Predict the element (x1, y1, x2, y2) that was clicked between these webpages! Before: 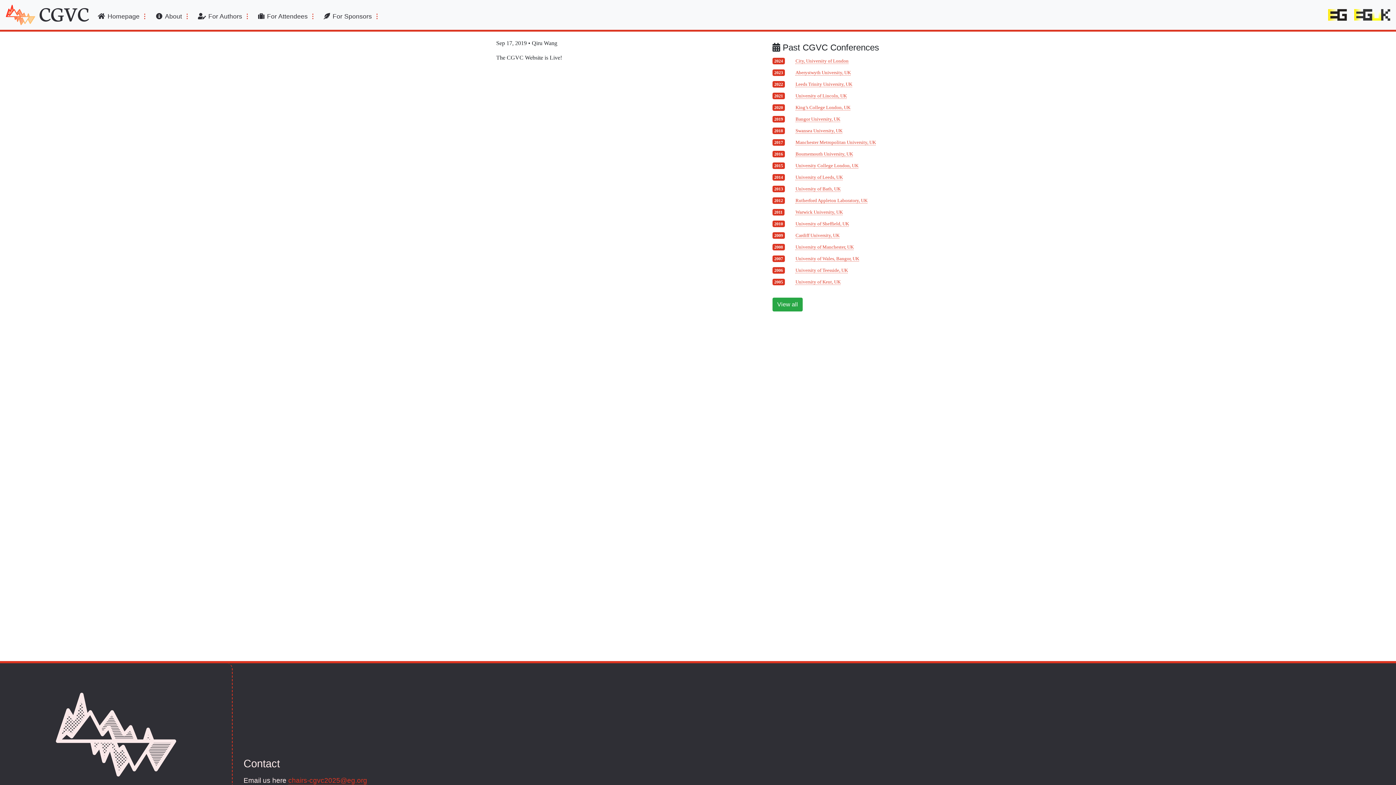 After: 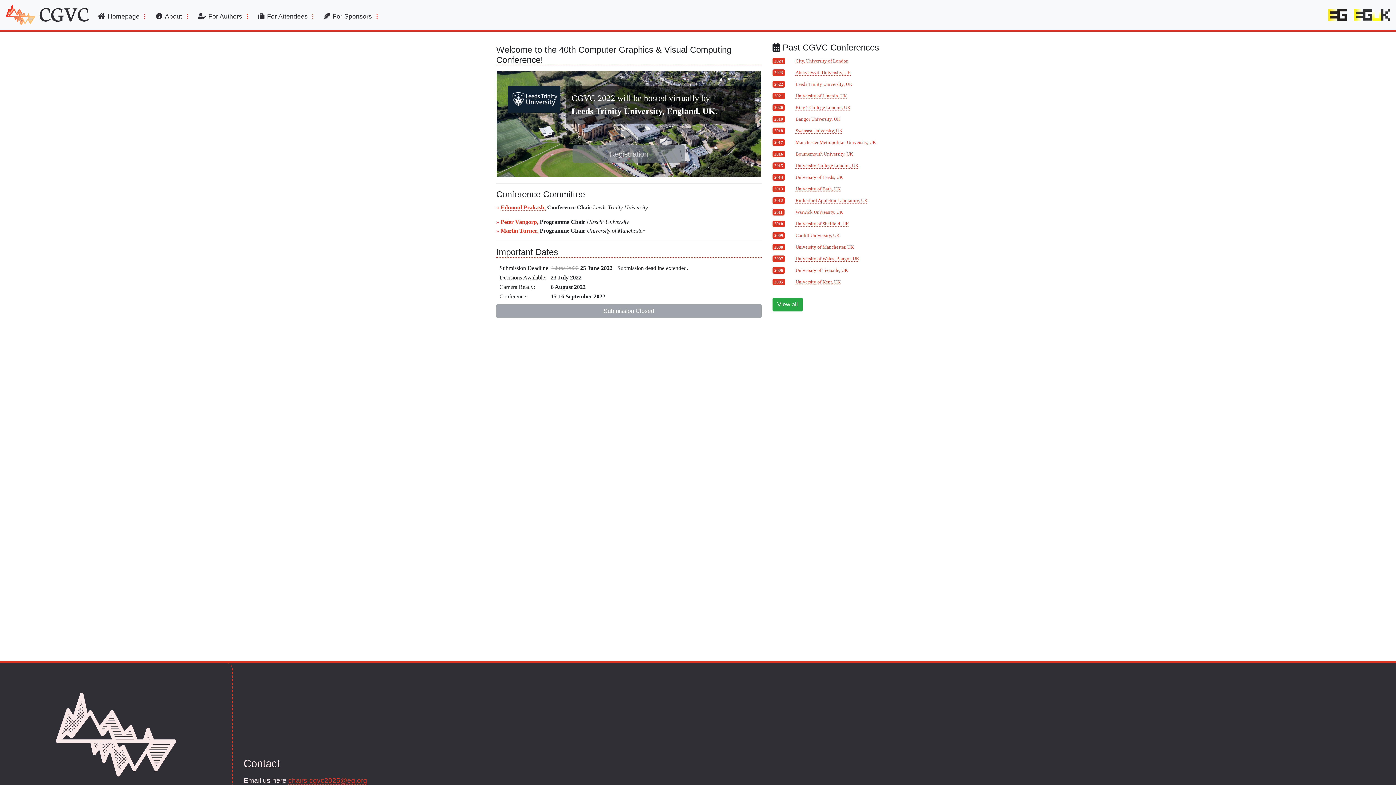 Action: bbox: (795, 81, 852, 87) label: Leeds Trinity University, UK